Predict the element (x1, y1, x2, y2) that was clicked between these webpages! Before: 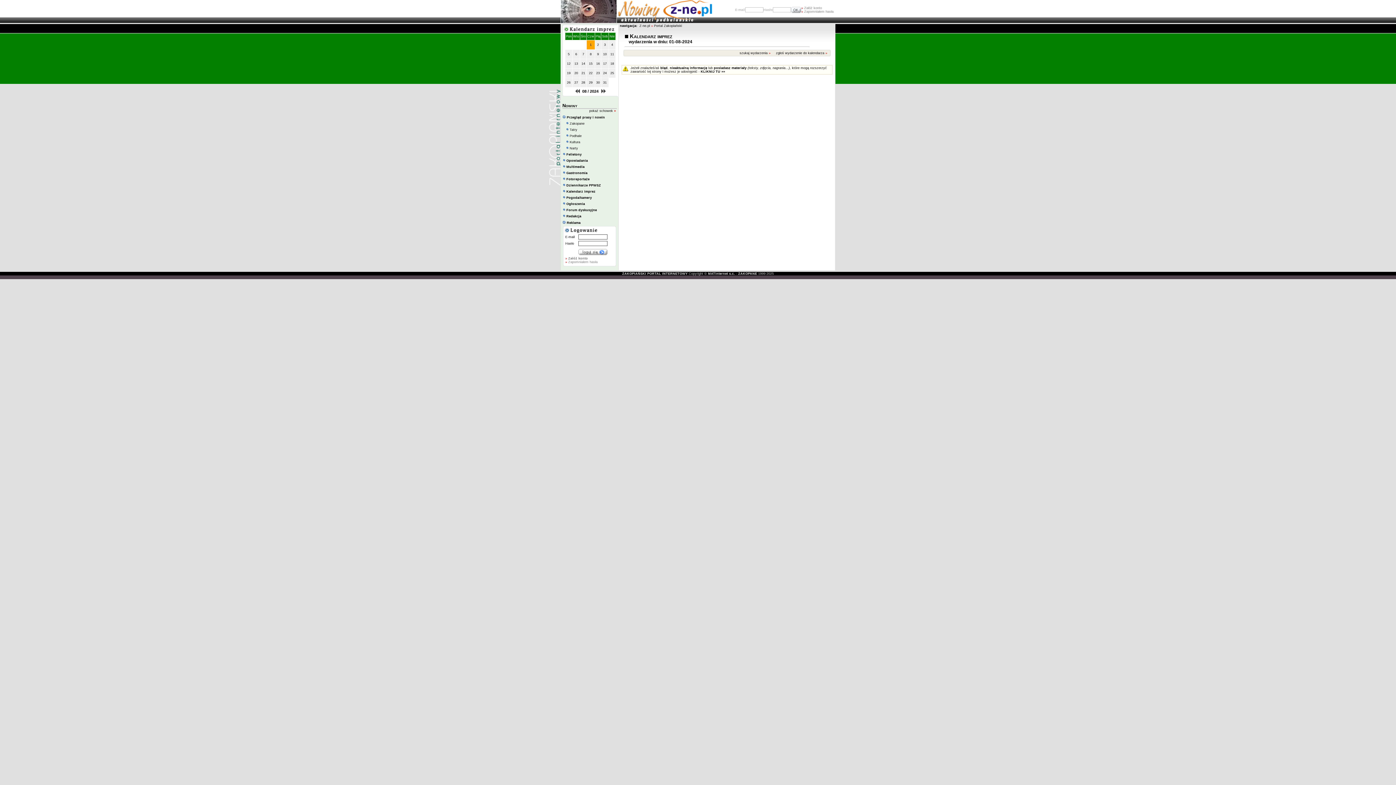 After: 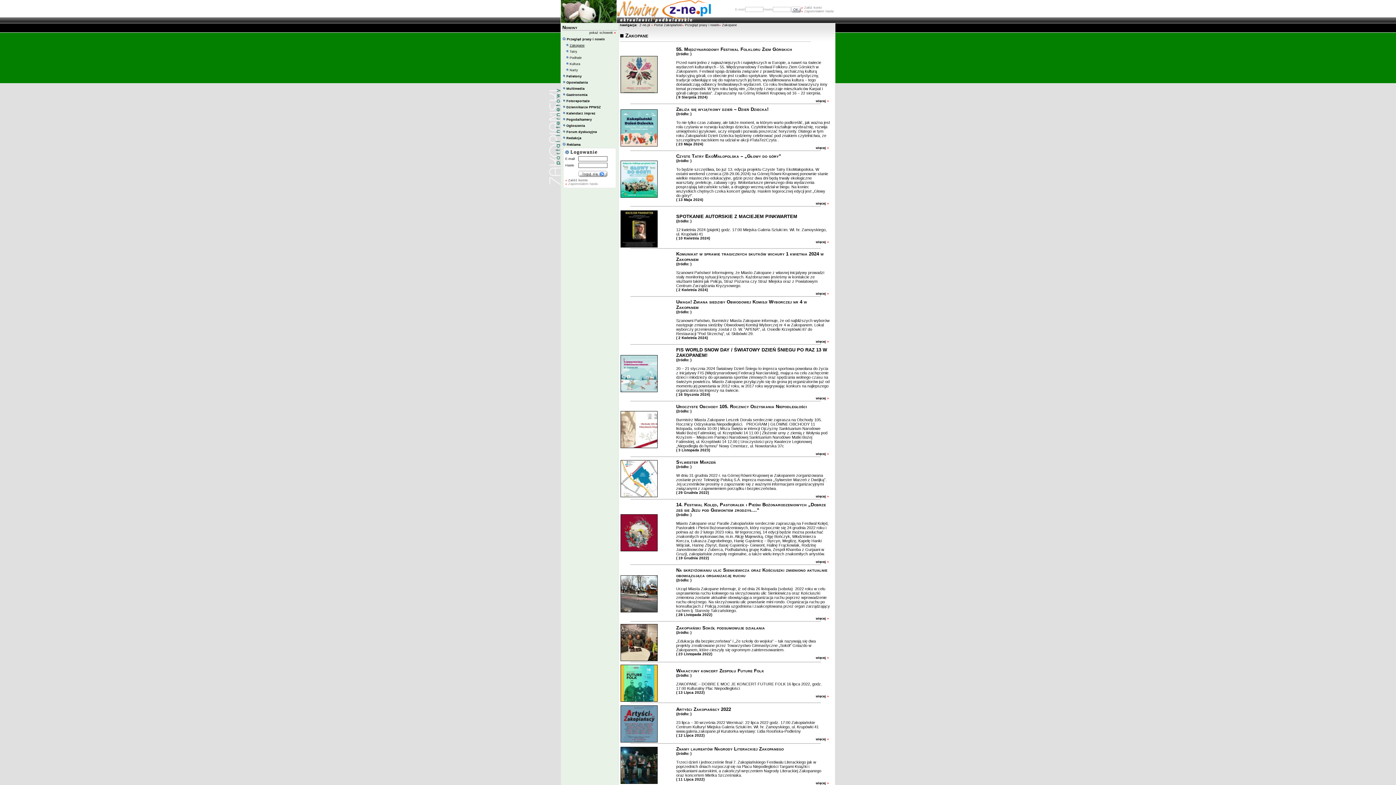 Action: label: Zakopane bbox: (569, 121, 584, 125)